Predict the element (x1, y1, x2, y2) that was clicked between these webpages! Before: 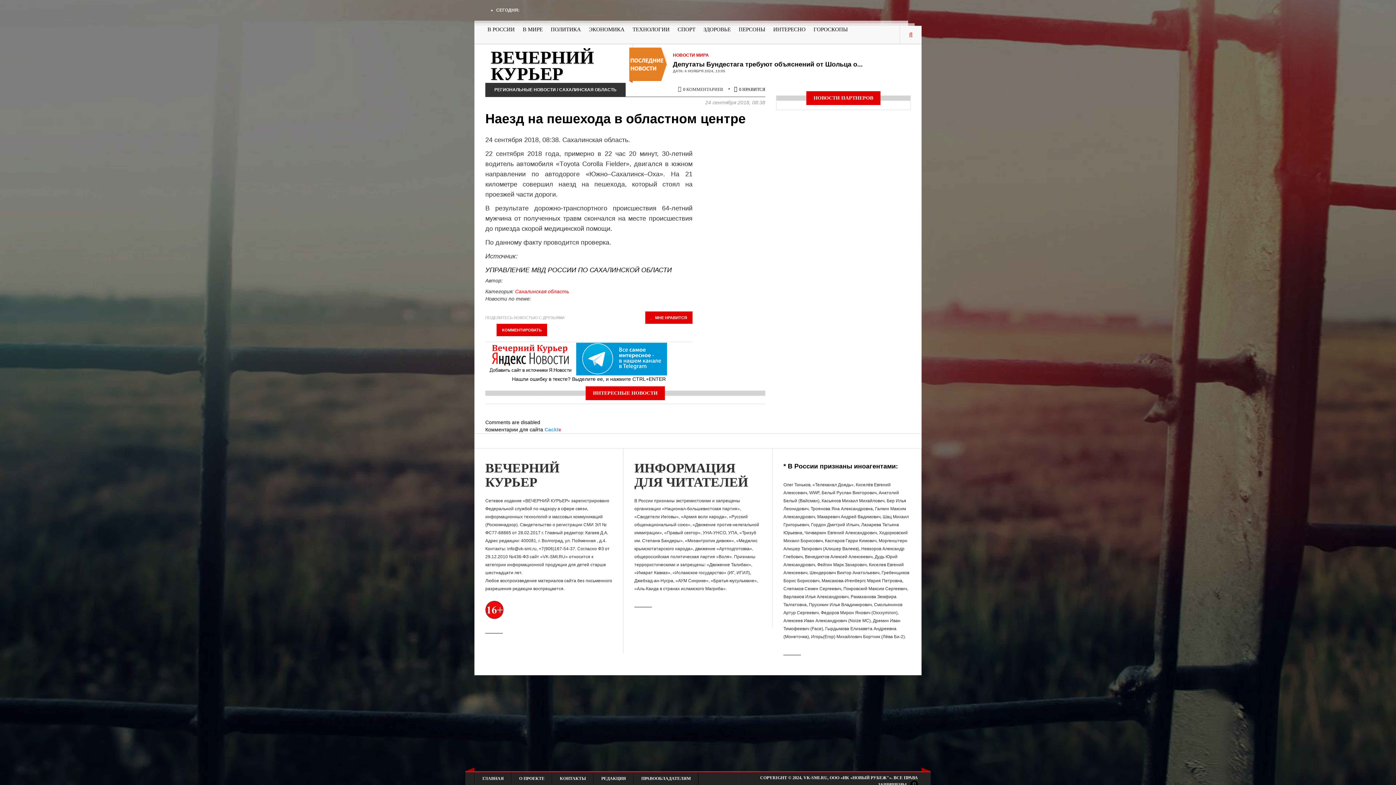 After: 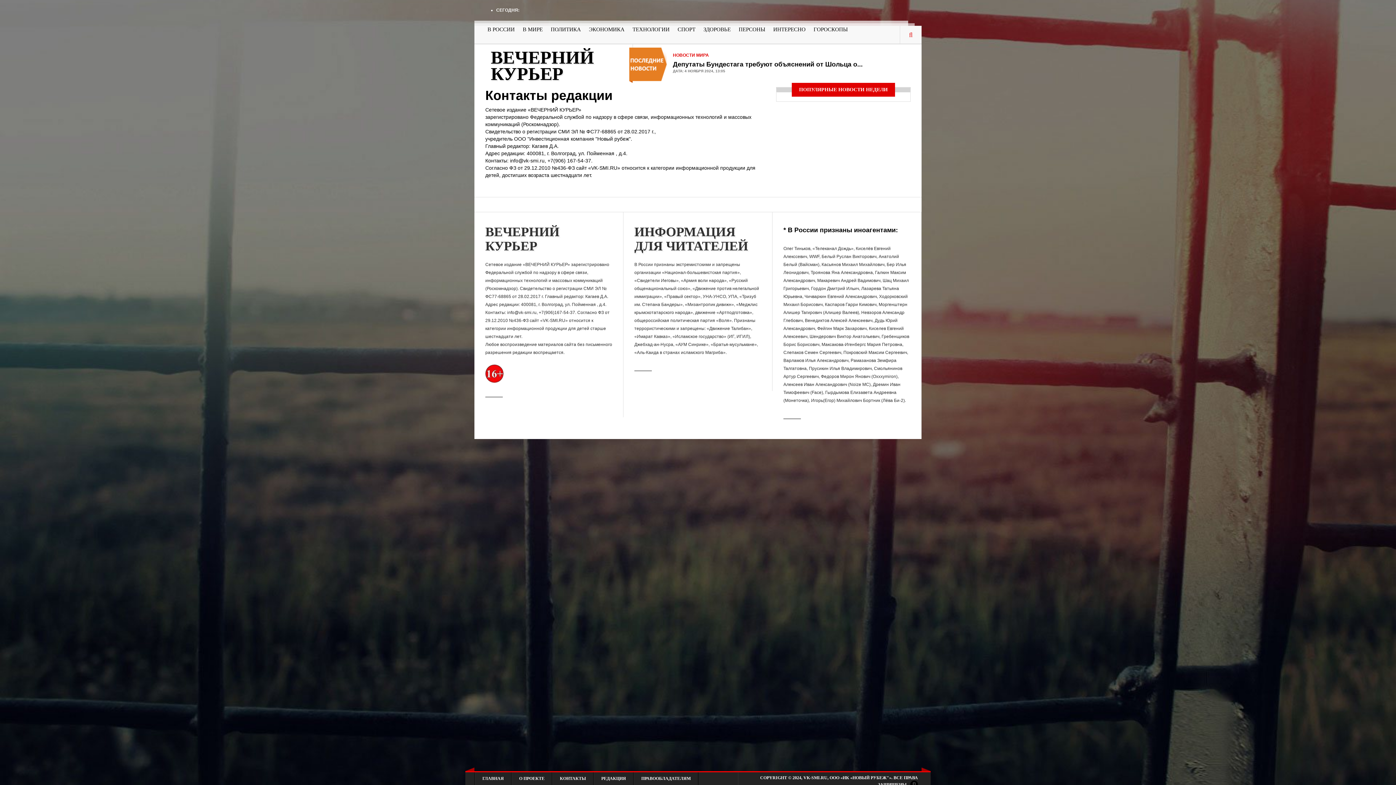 Action: bbox: (552, 772, 593, 785) label: КОНТАКТЫ